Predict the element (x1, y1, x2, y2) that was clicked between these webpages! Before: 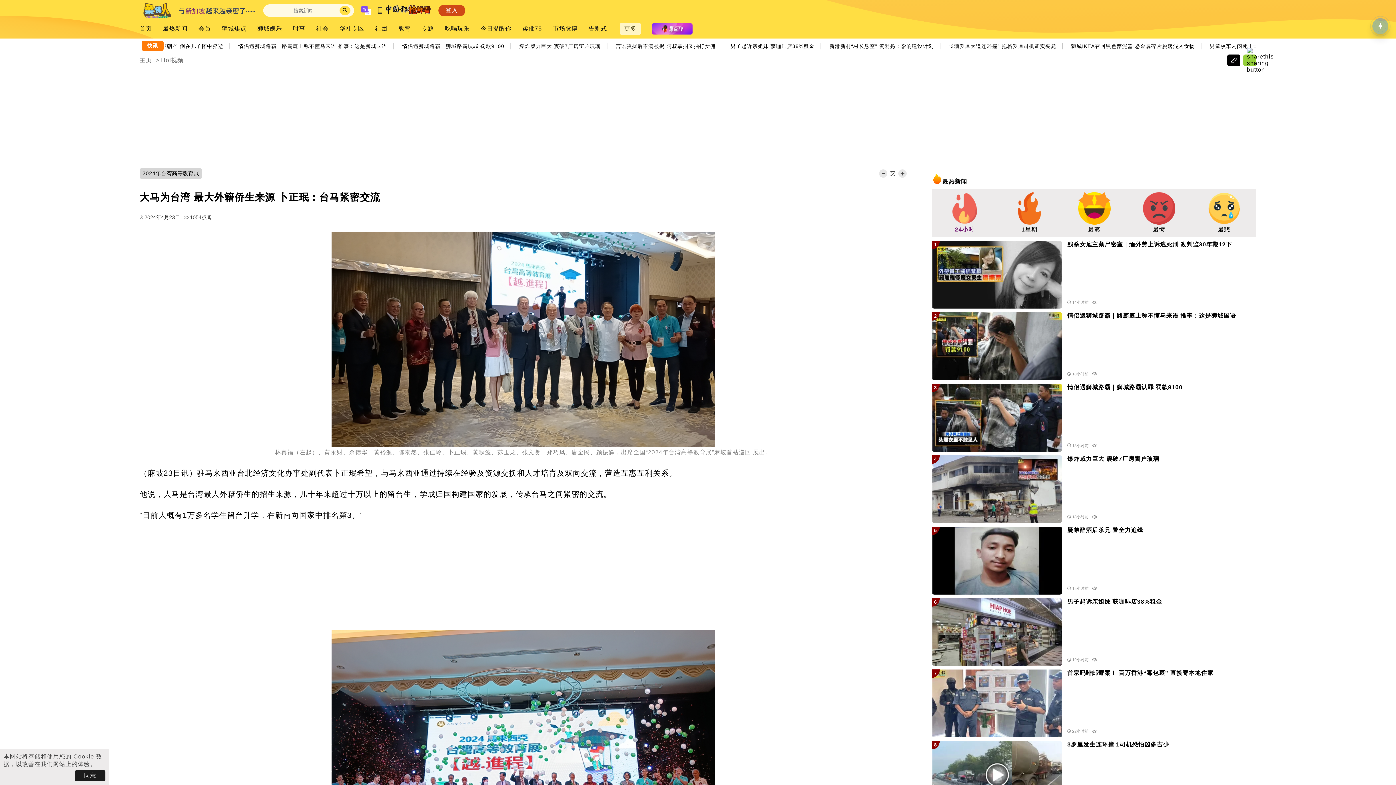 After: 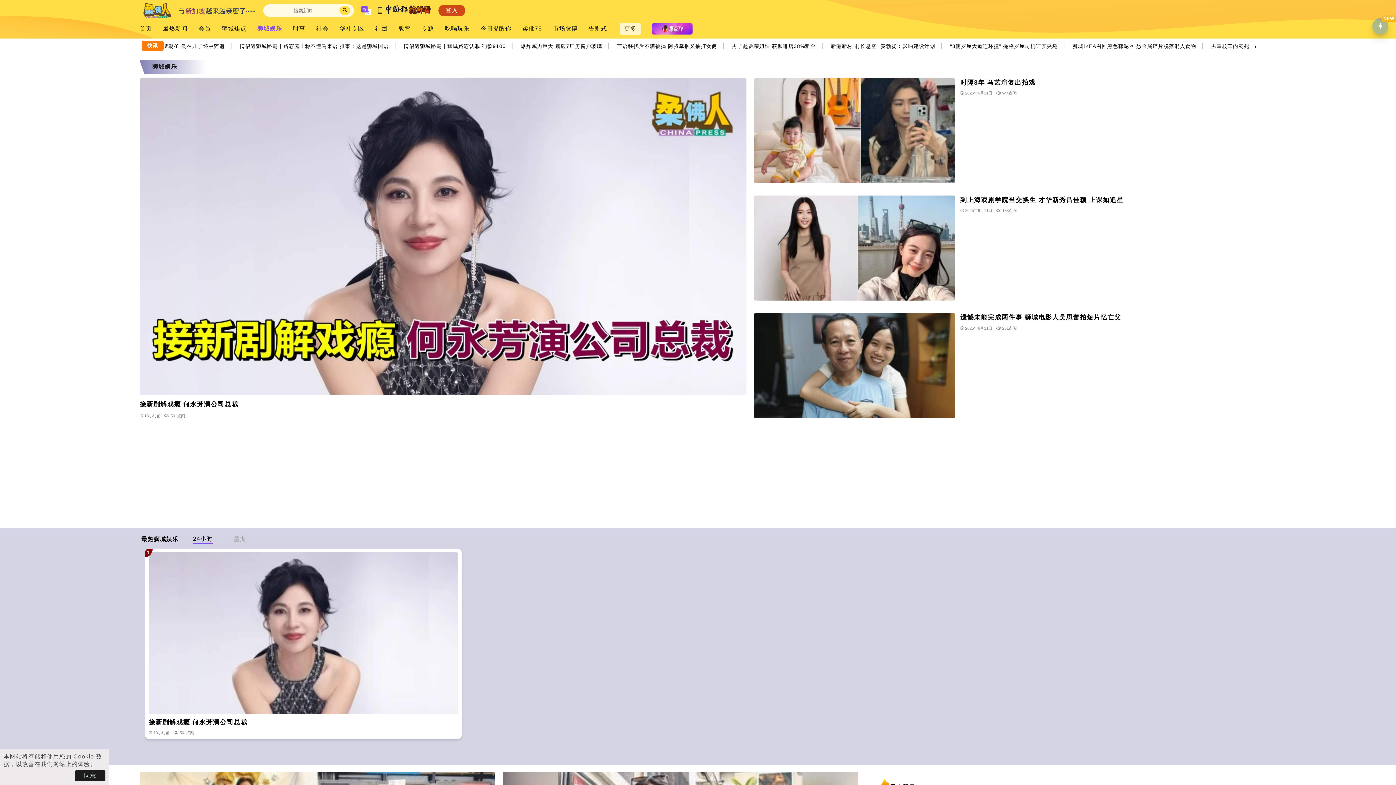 Action: label: 狮城娱乐 bbox: (257, 25, 282, 32)